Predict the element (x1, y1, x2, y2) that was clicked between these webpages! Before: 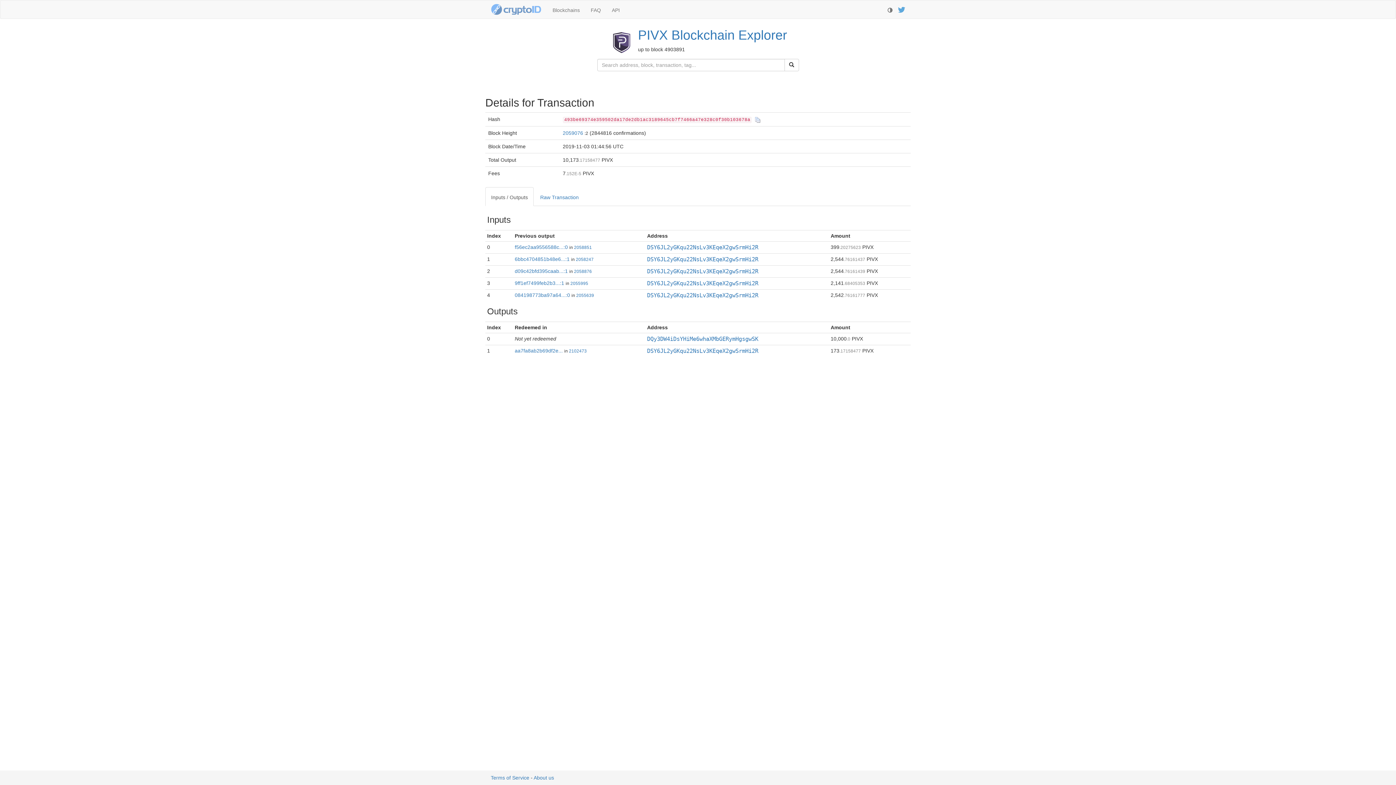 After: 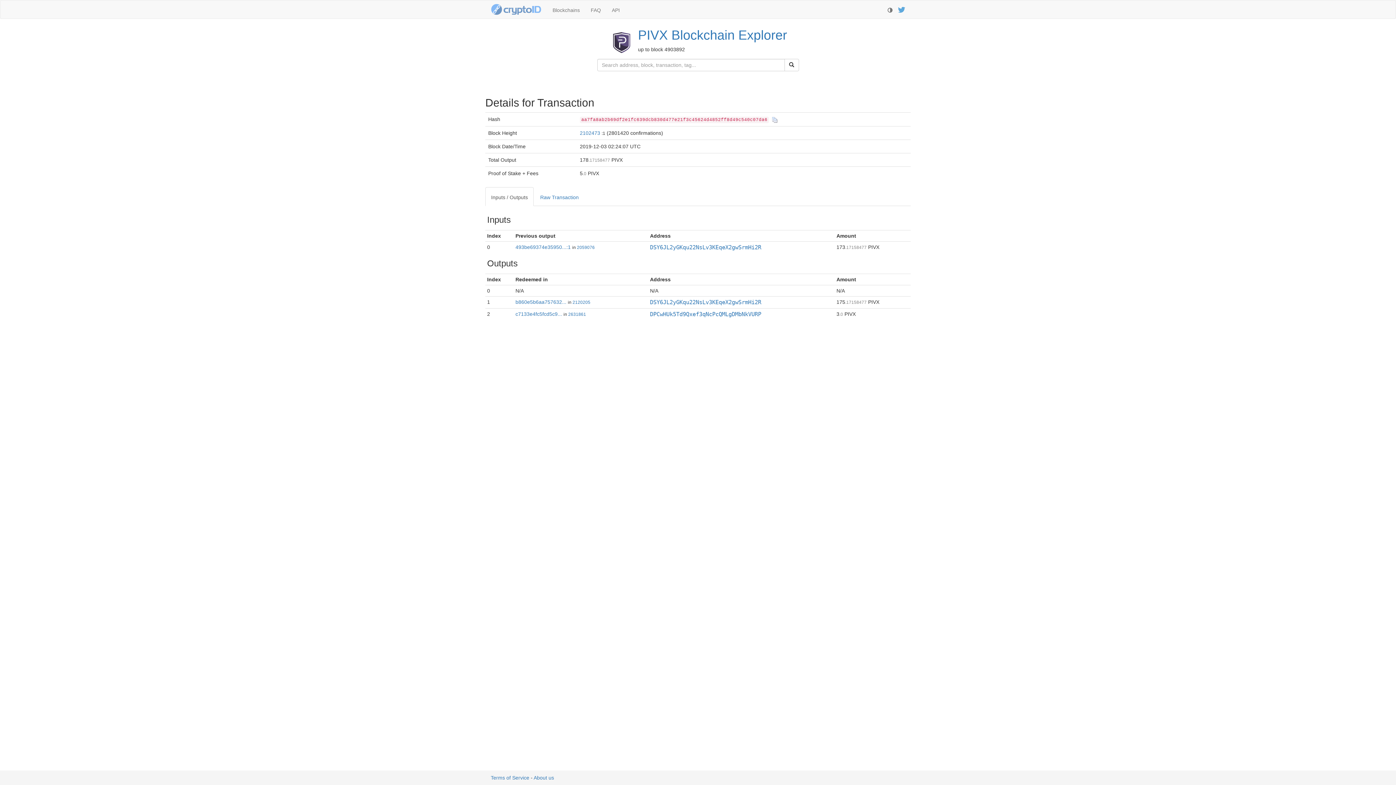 Action: label: aa7fa8ab2b69df2e... bbox: (514, 348, 562, 353)